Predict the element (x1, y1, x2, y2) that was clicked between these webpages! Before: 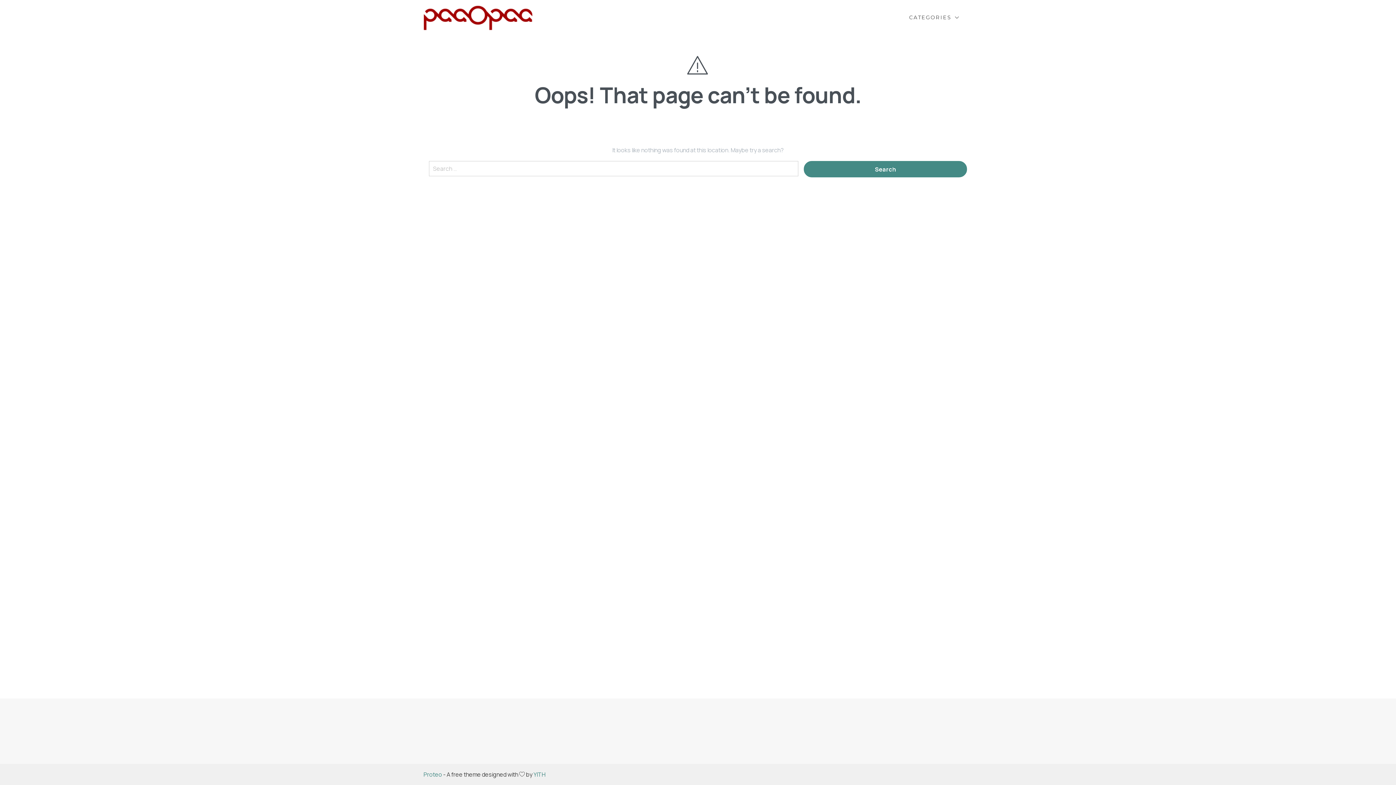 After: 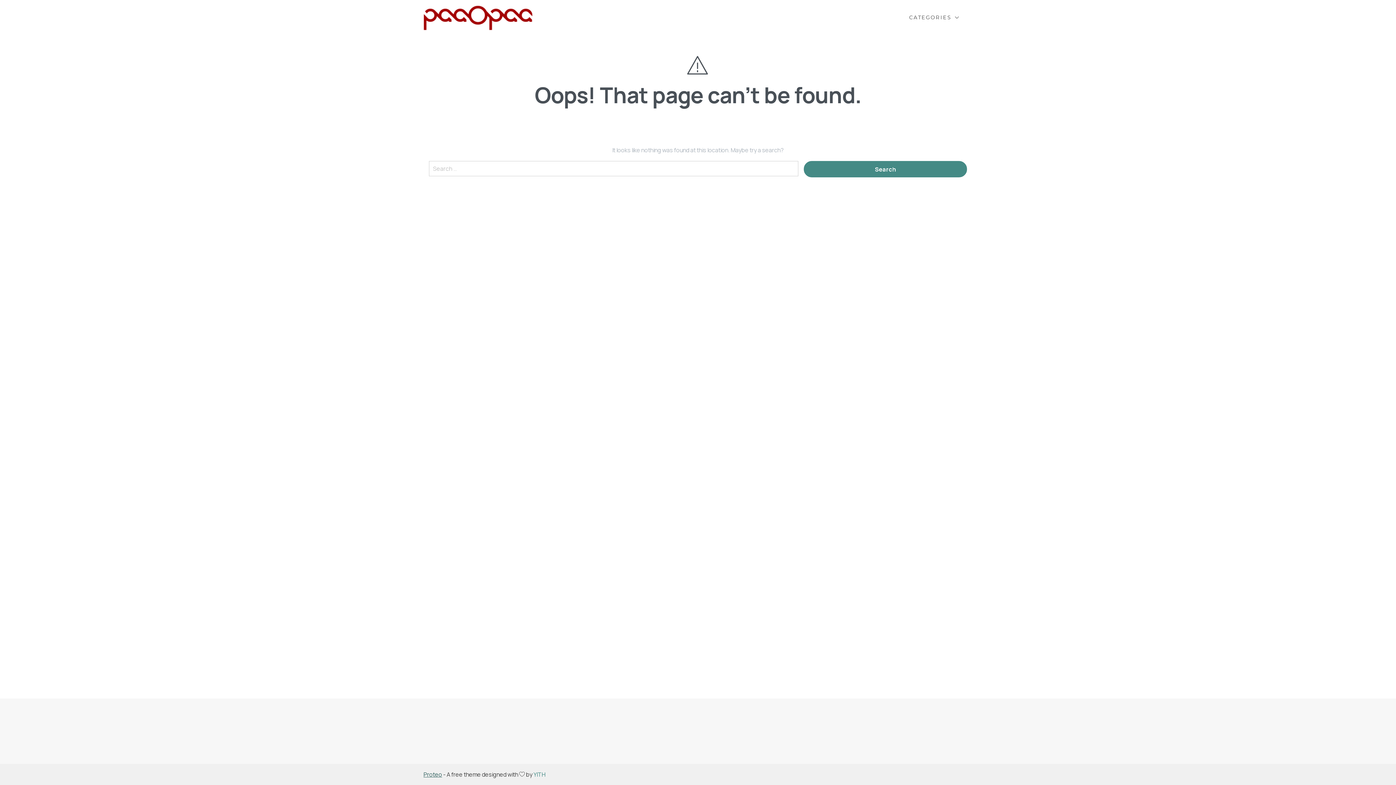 Action: bbox: (423, 770, 442, 778) label: Proteo